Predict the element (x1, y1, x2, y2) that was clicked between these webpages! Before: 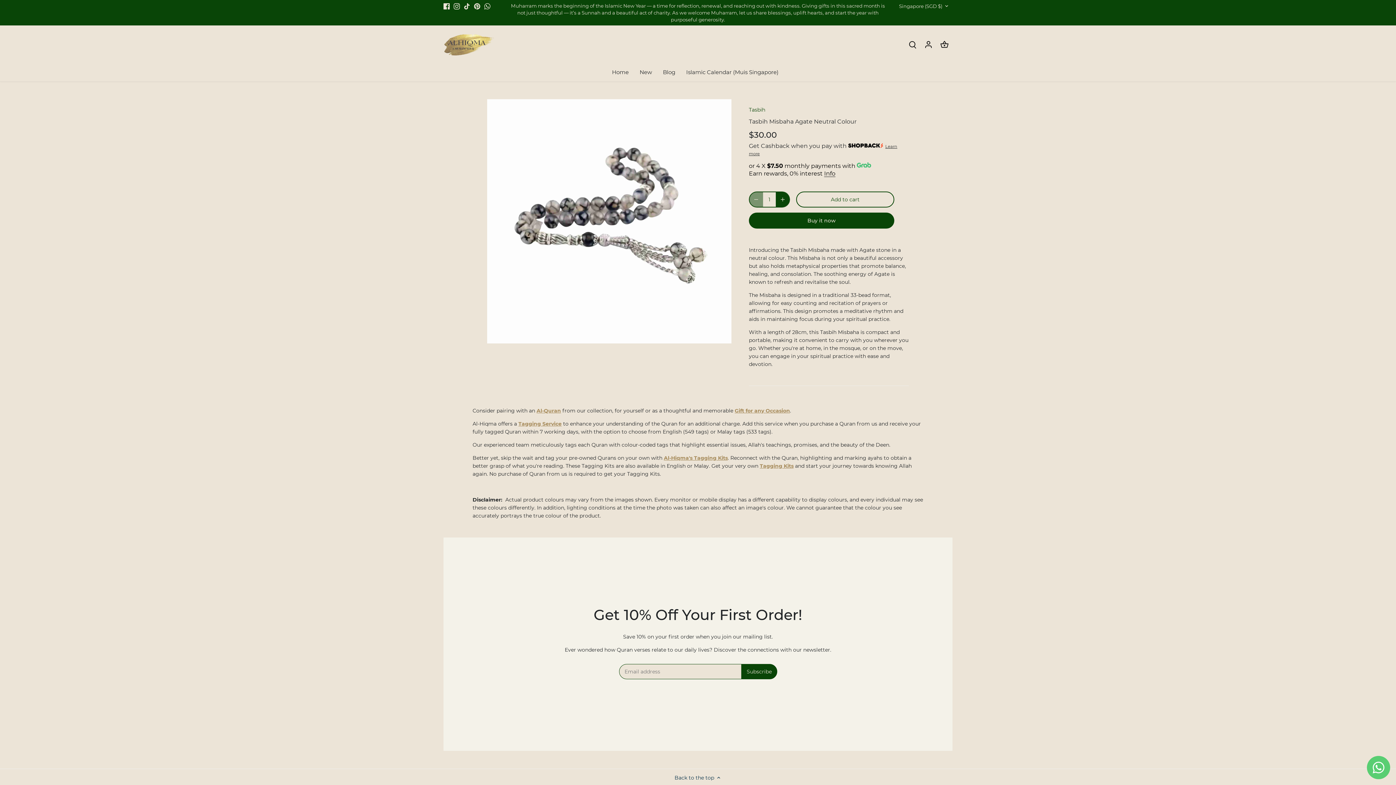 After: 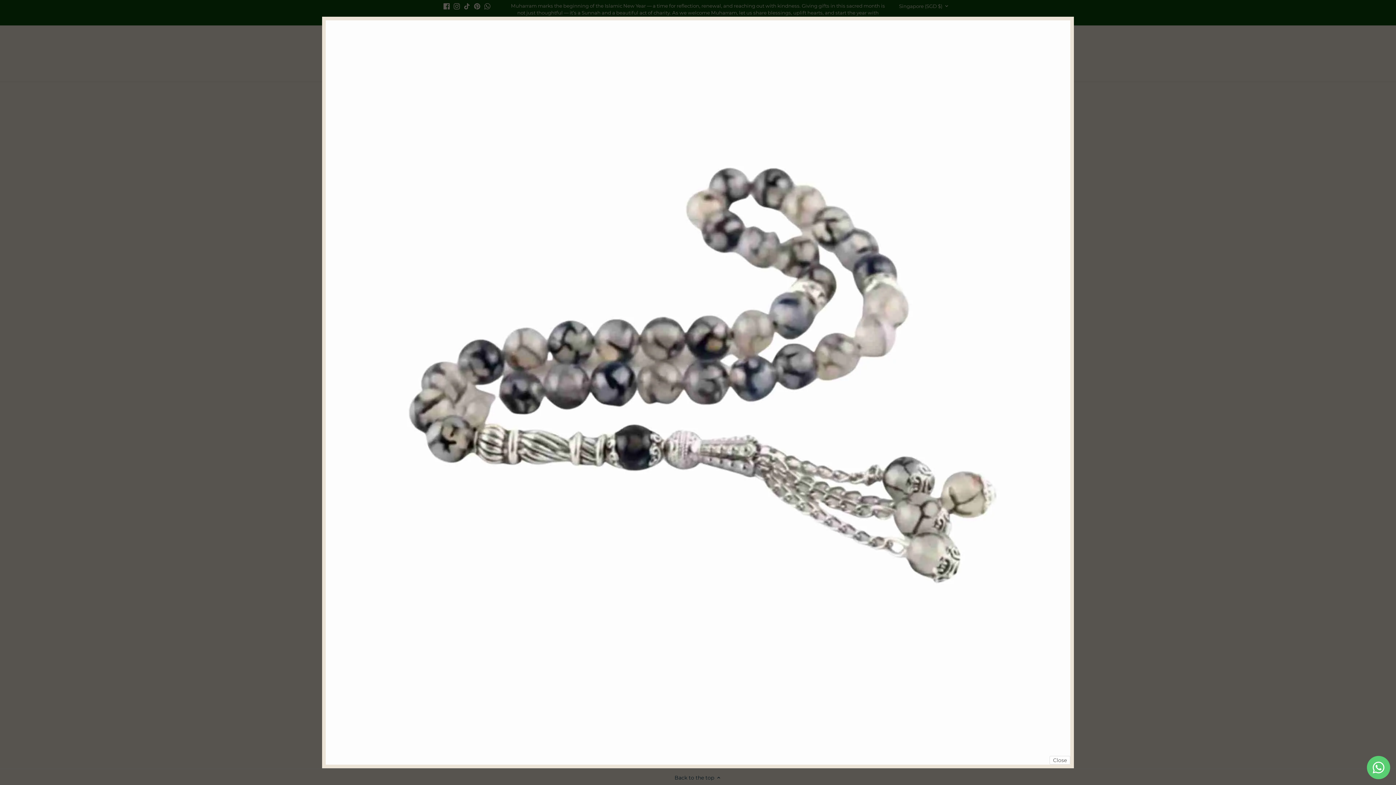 Action: bbox: (487, 99, 731, 343)